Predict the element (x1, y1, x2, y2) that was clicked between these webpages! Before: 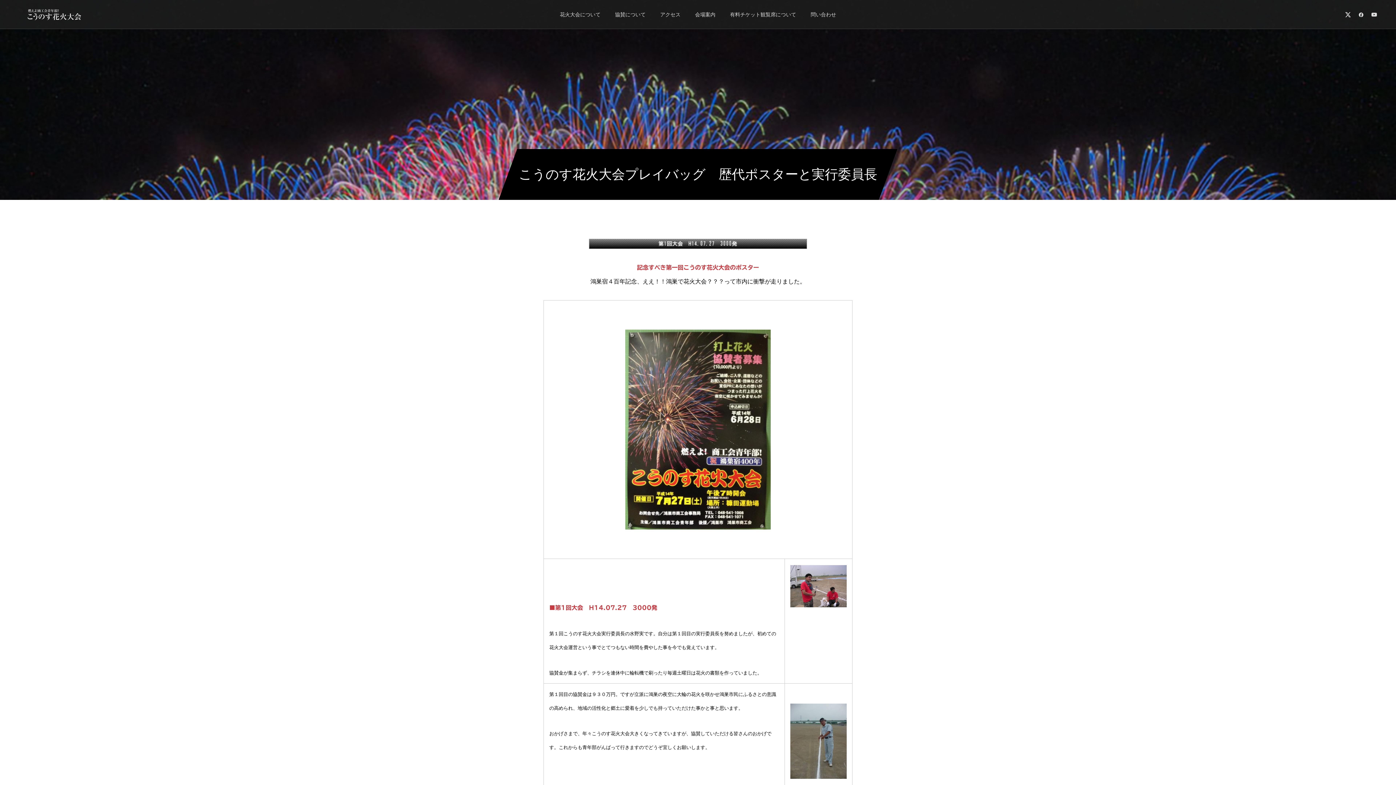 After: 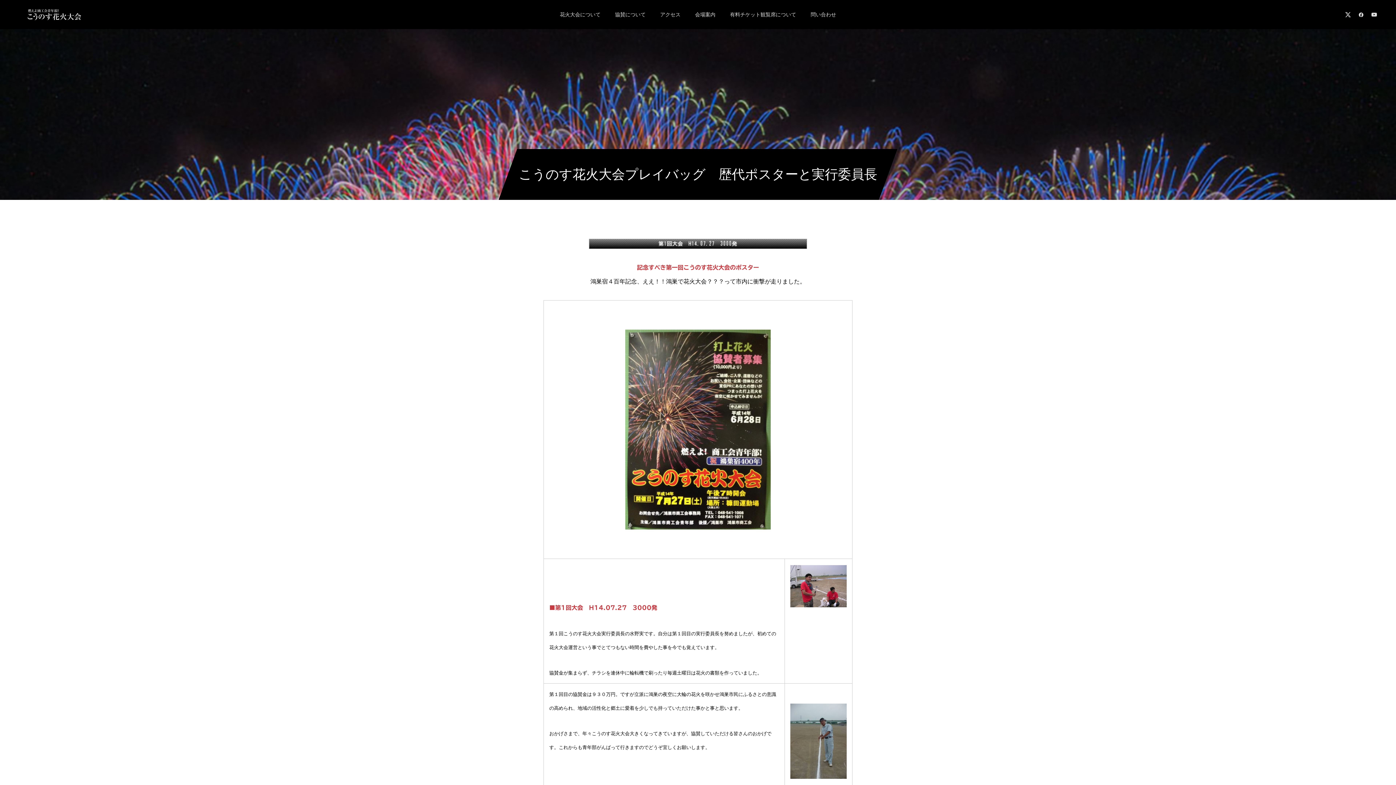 Action: bbox: (1344, 10, 1352, 18)